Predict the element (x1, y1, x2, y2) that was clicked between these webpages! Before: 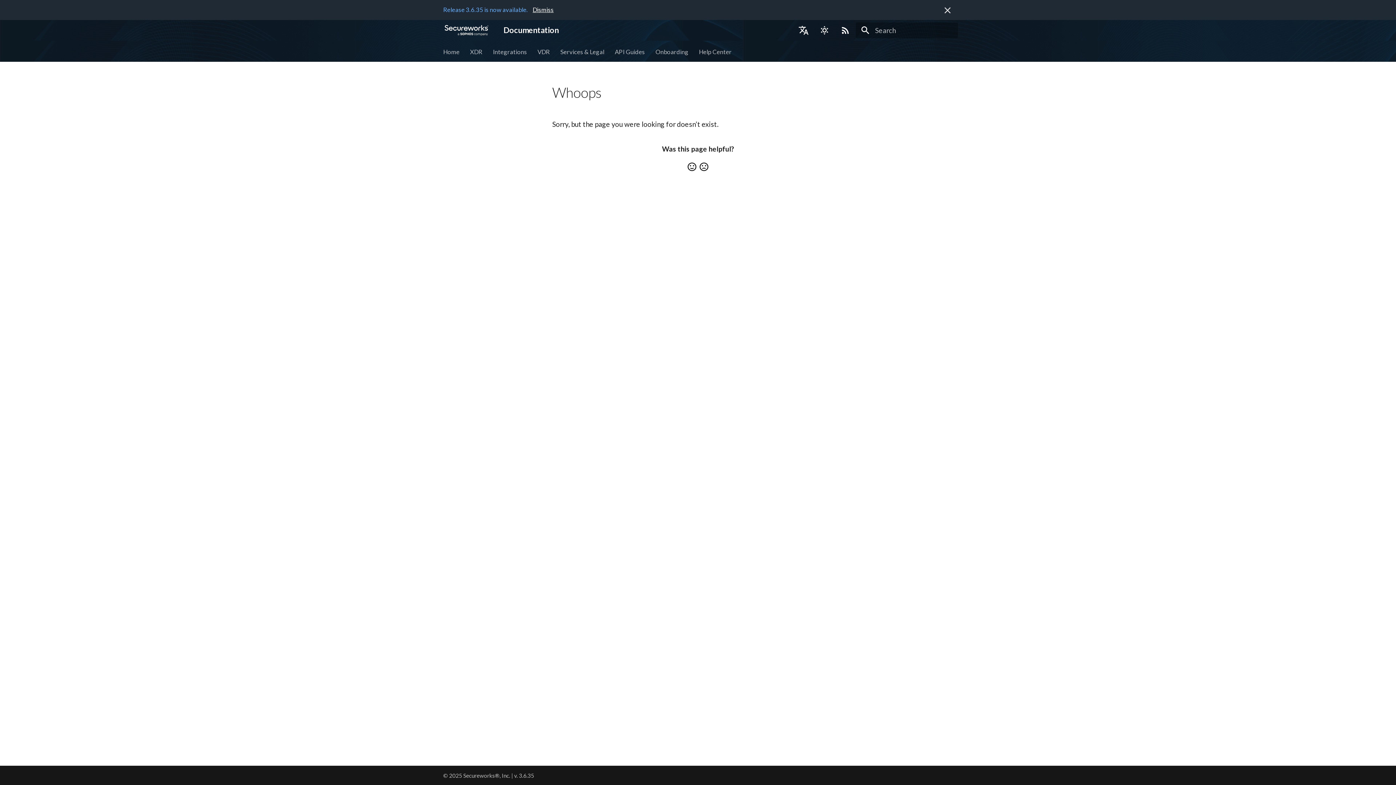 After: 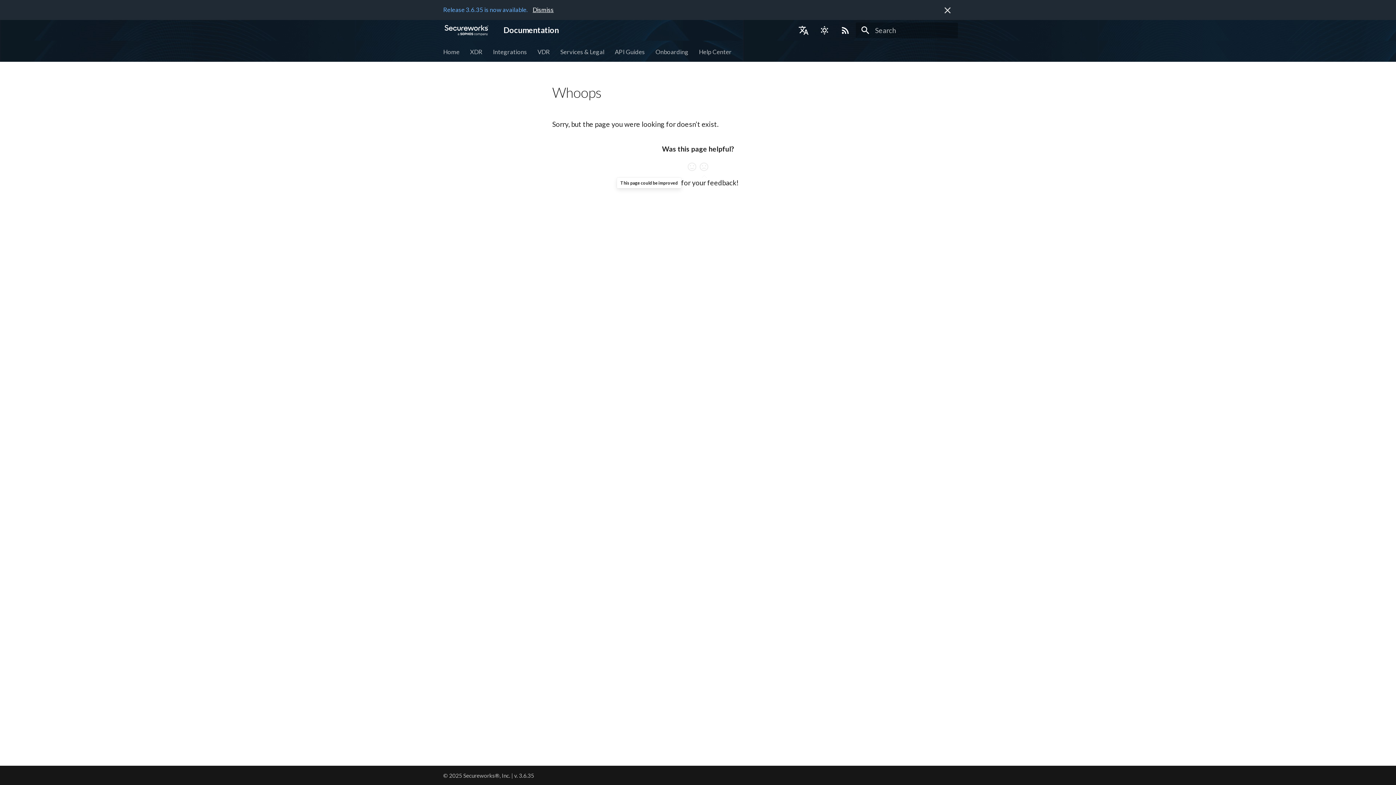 Action: bbox: (699, 161, 709, 172)